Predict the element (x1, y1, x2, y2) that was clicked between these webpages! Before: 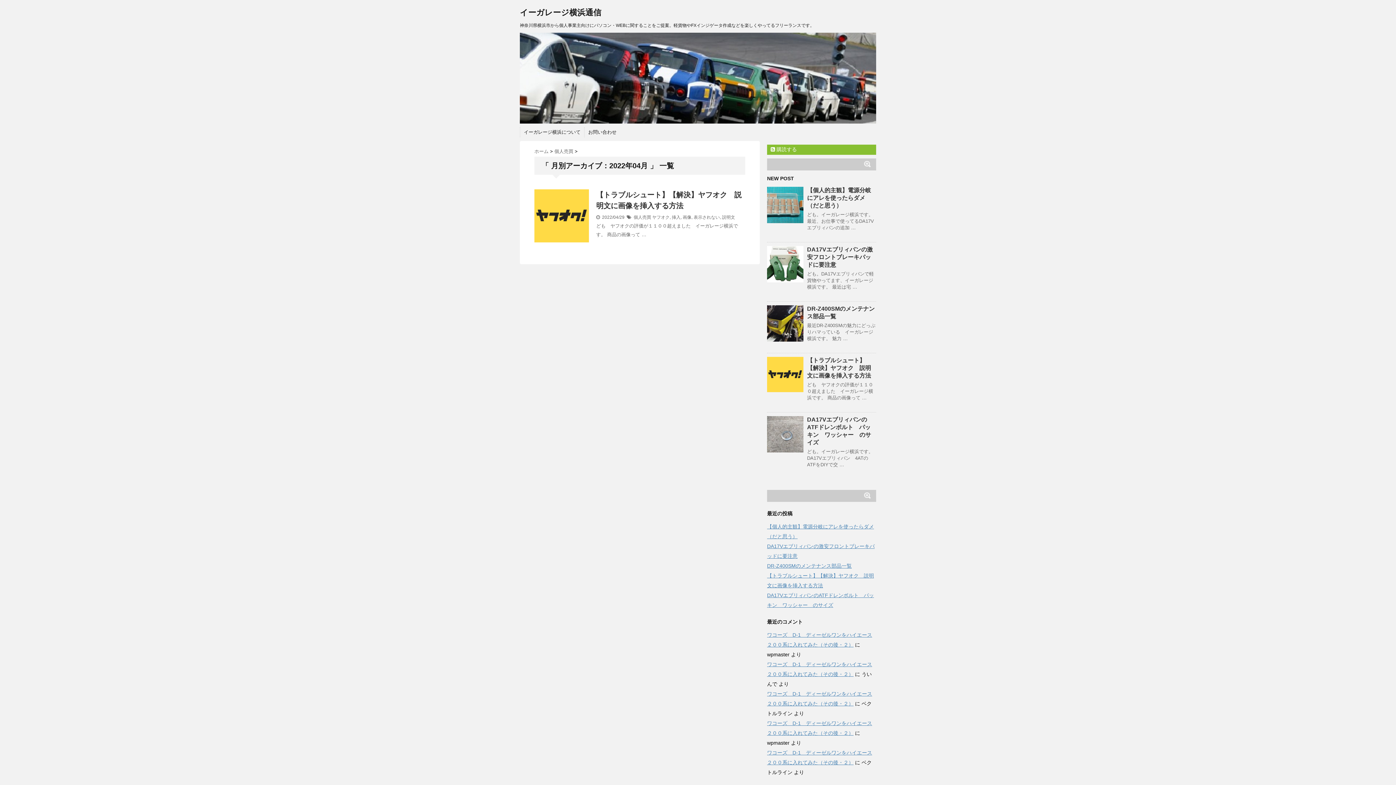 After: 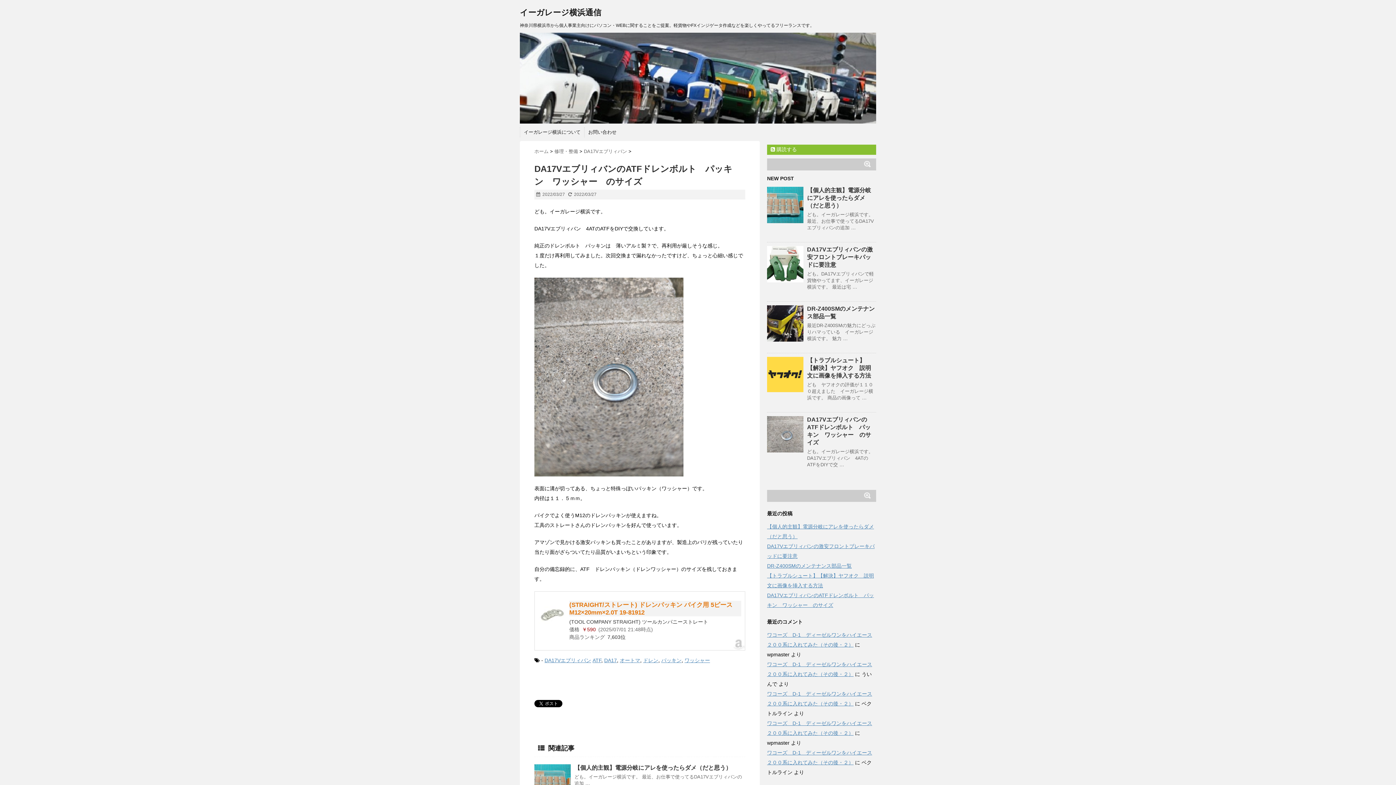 Action: bbox: (767, 416, 803, 452)